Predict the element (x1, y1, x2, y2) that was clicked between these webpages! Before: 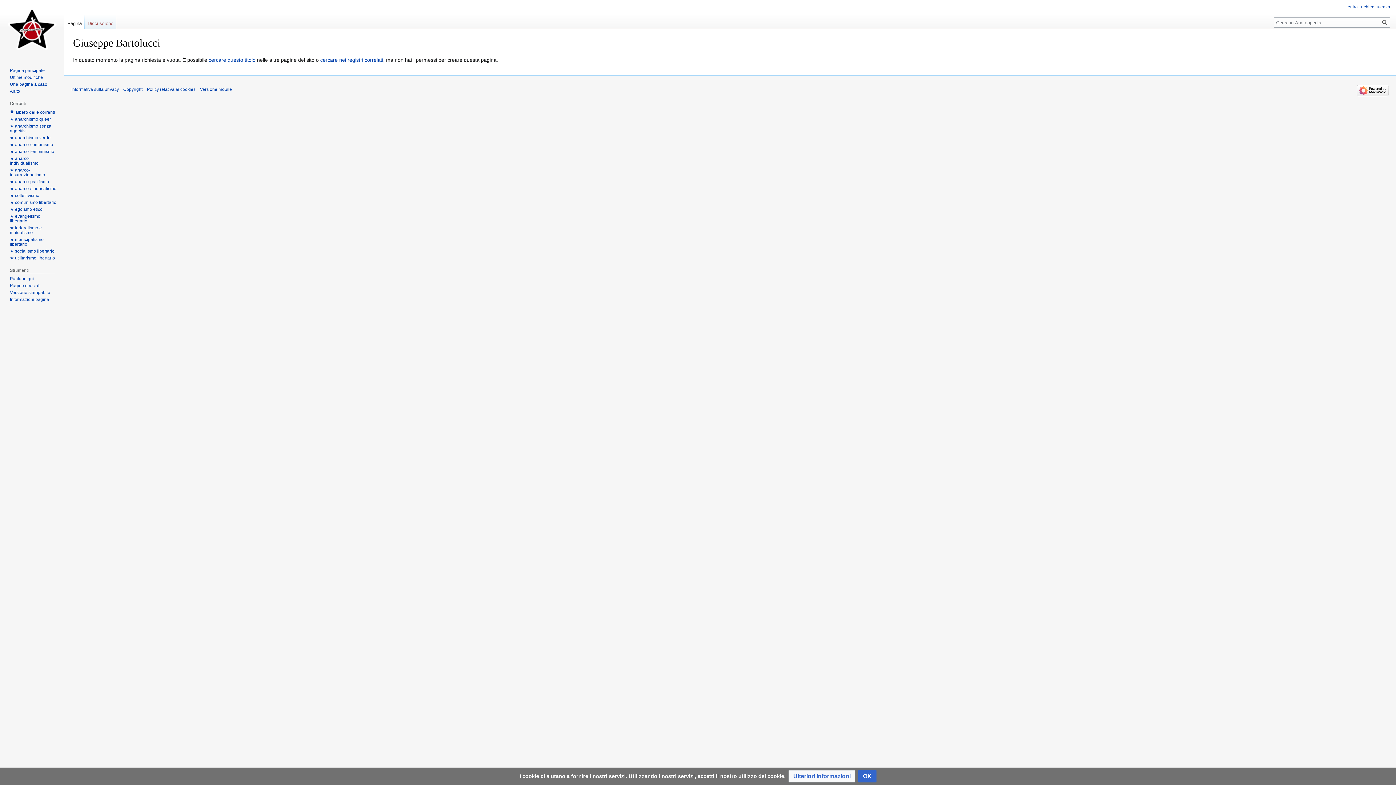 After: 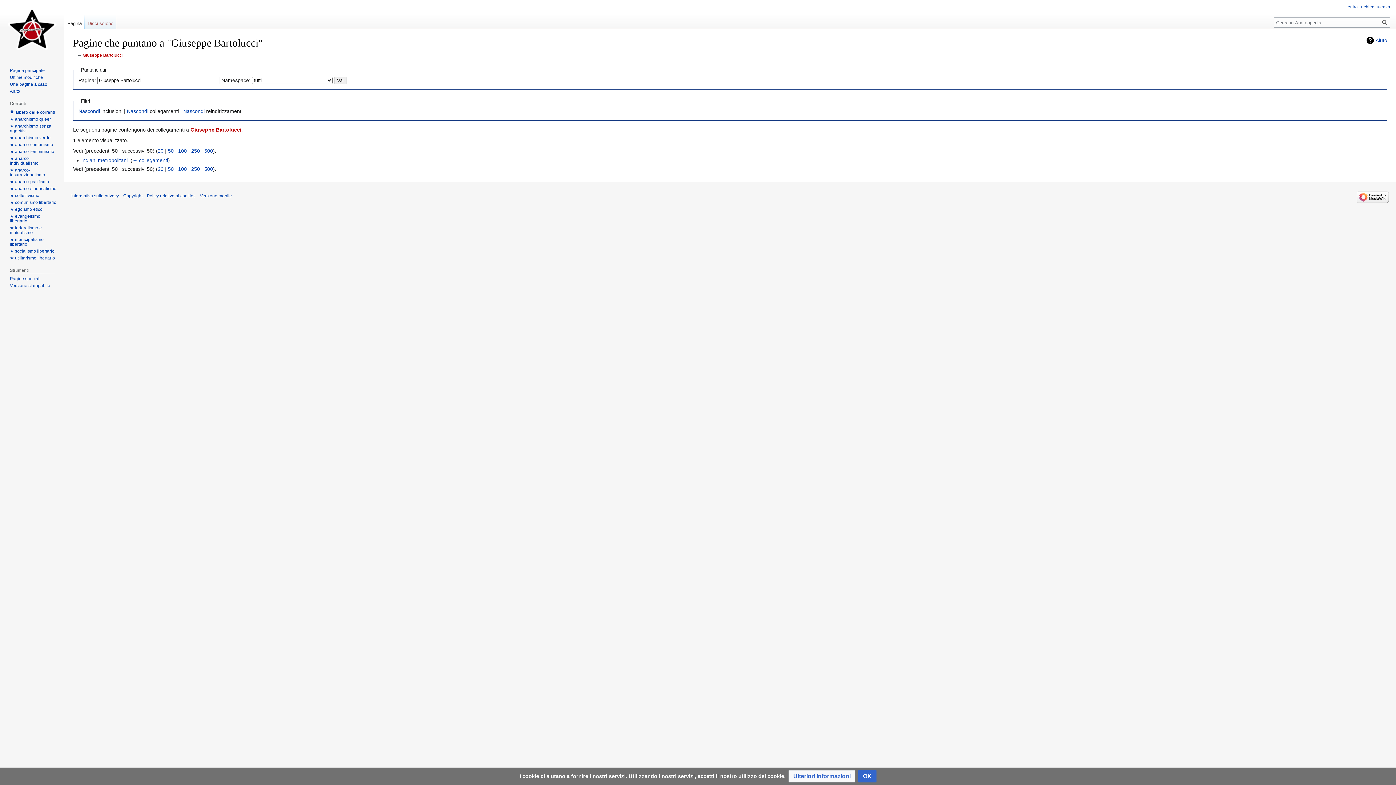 Action: bbox: (9, 276, 33, 281) label: Puntano qui